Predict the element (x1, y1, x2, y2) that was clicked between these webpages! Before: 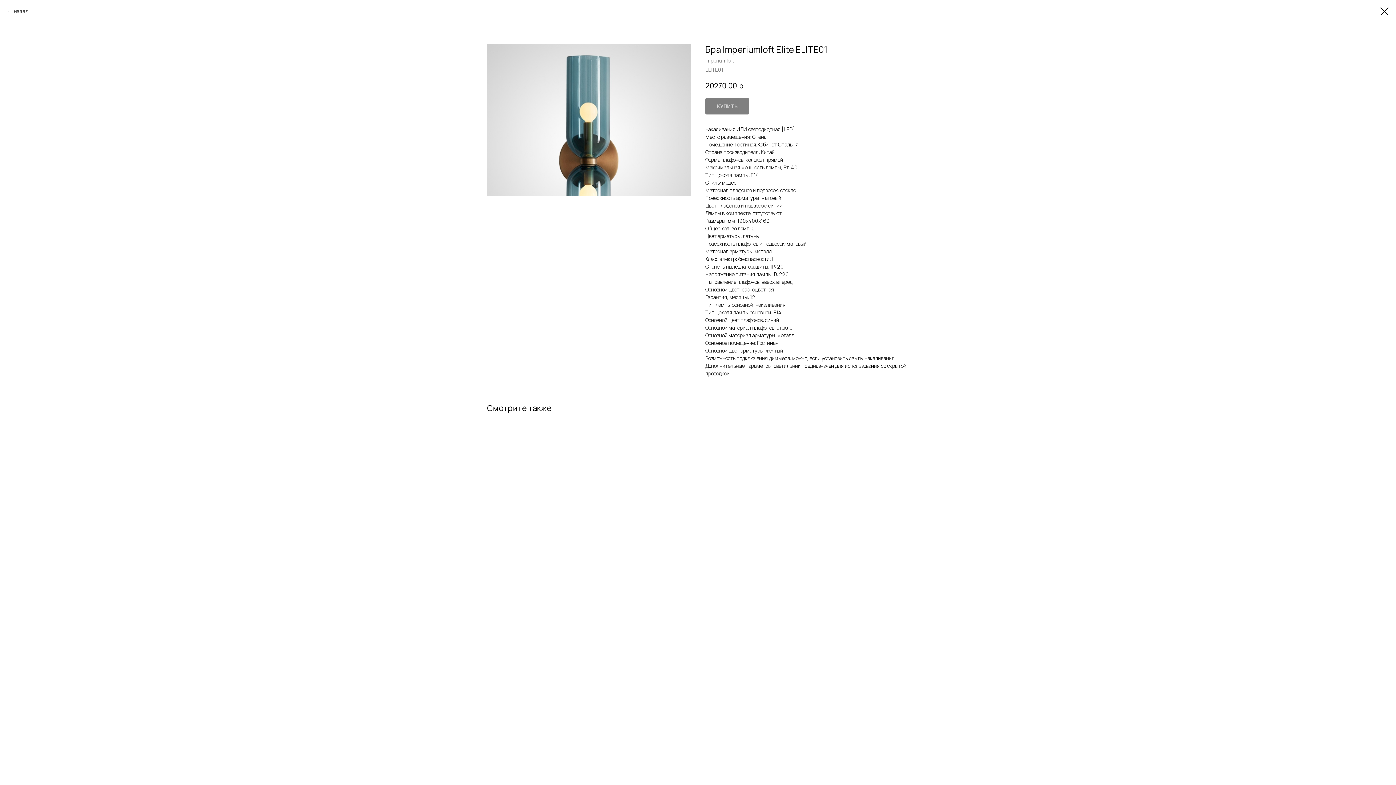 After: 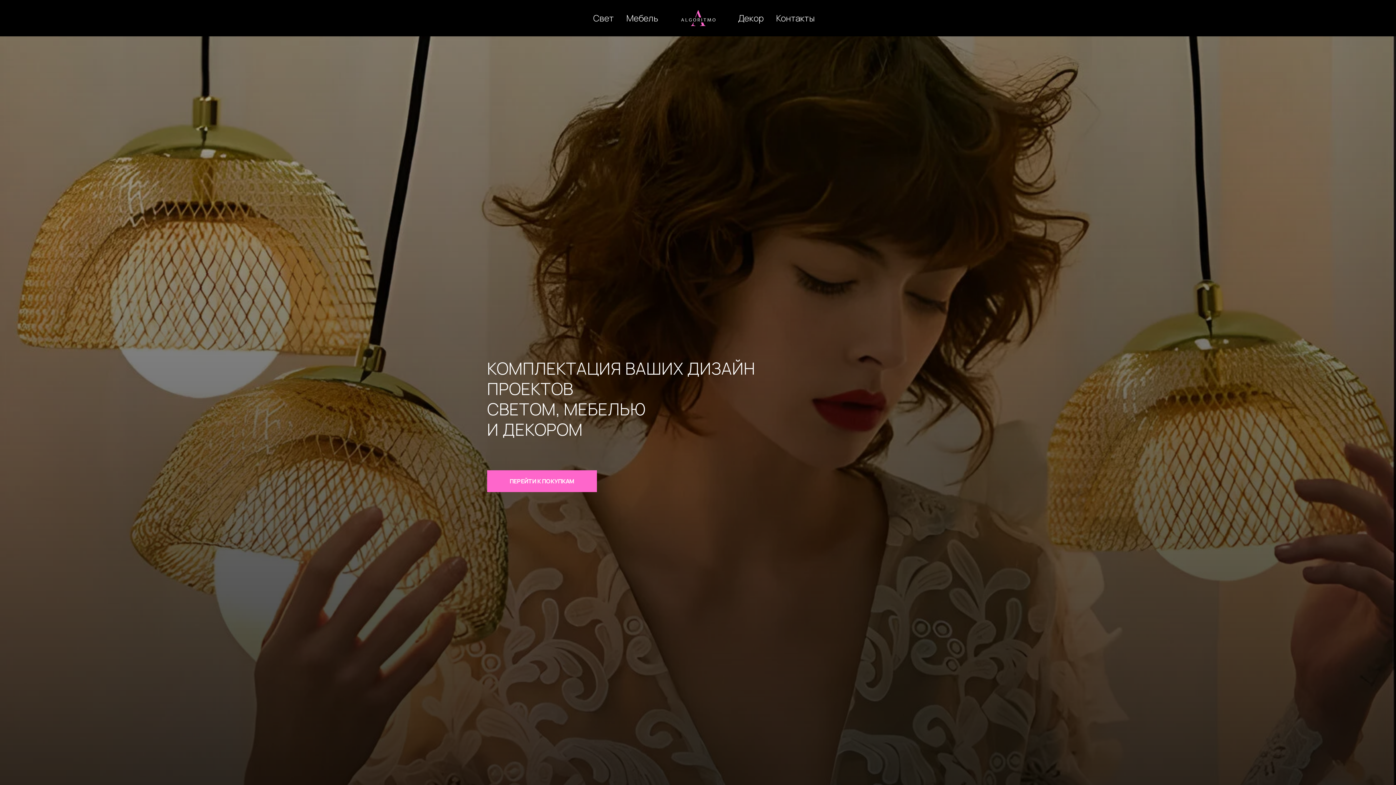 Action: bbox: (1380, 7, 1389, 15)